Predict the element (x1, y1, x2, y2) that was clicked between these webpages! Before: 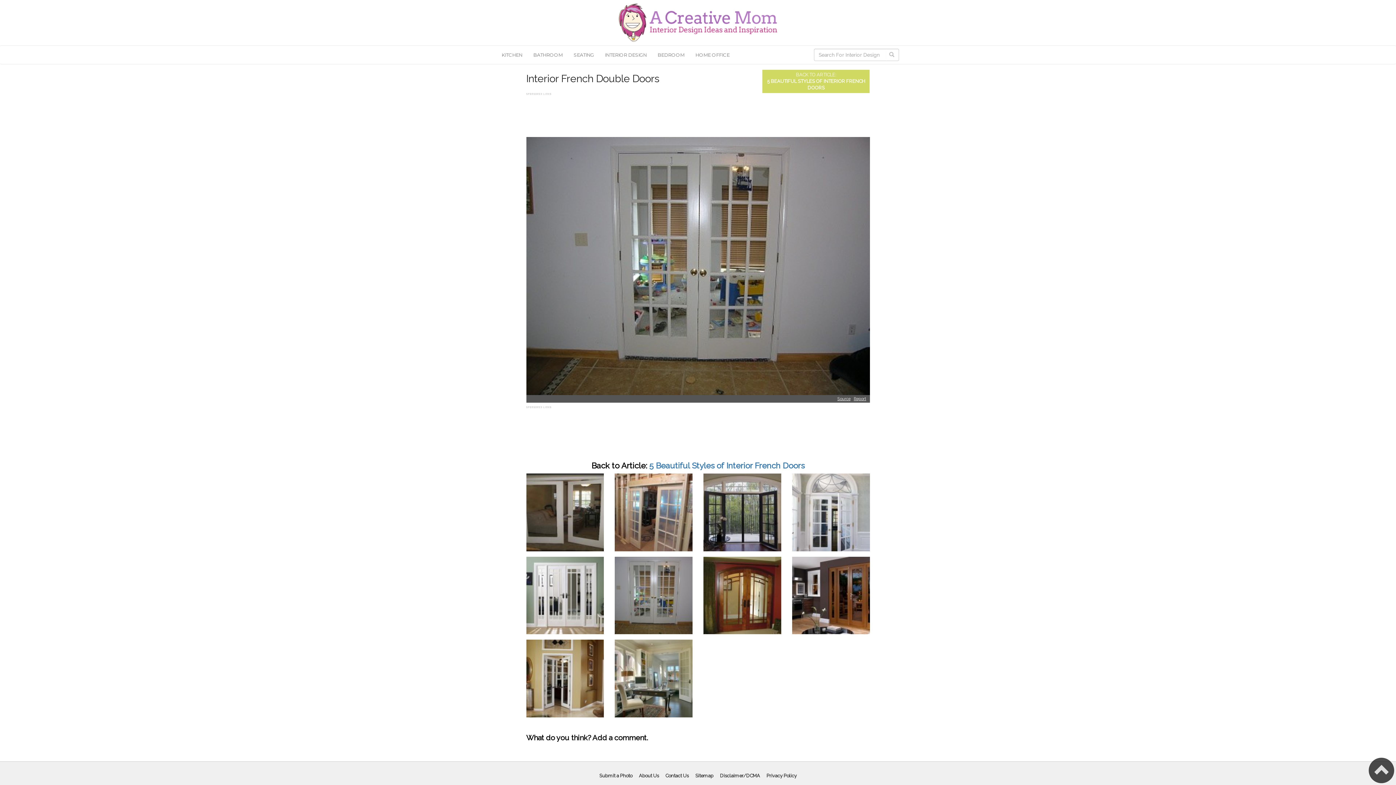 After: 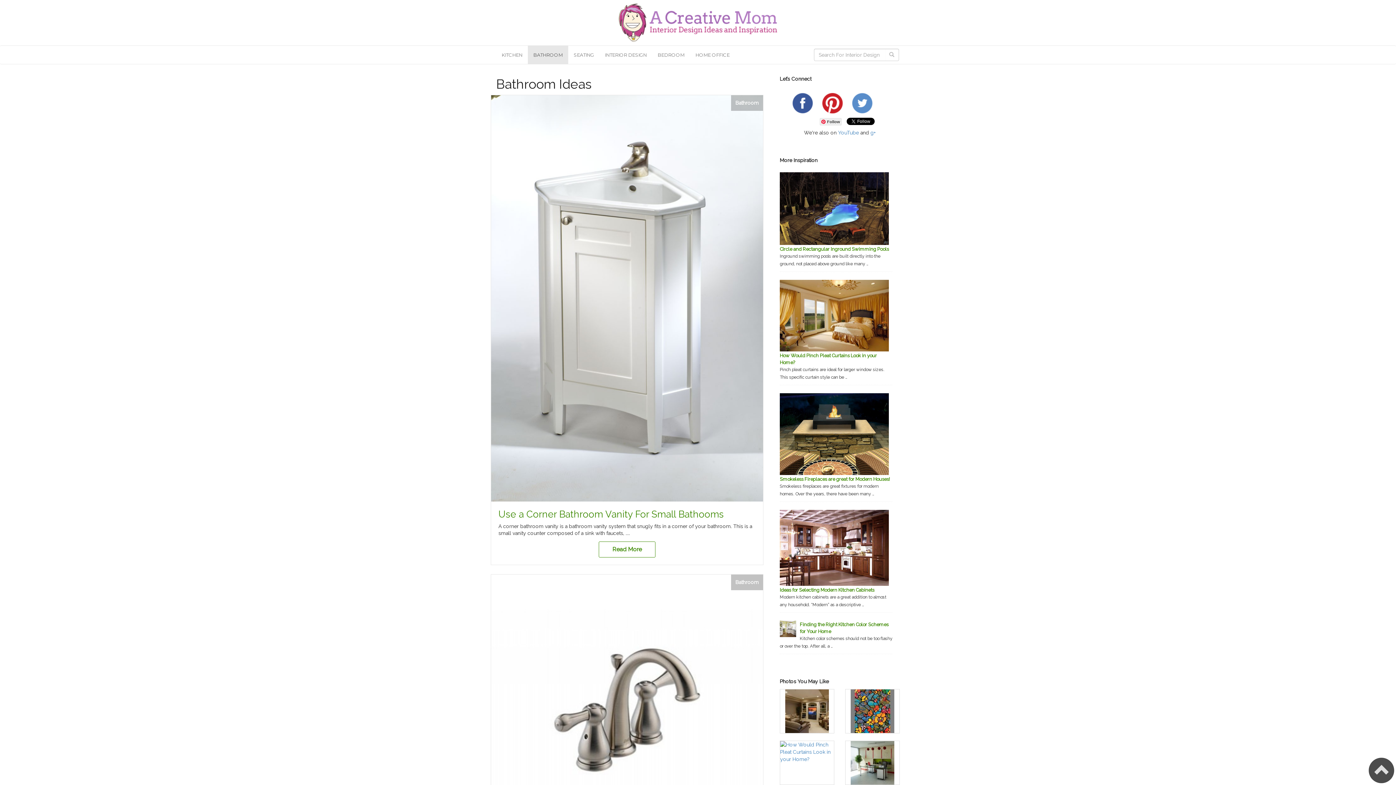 Action: label: BATHROOM bbox: (528, 45, 568, 64)